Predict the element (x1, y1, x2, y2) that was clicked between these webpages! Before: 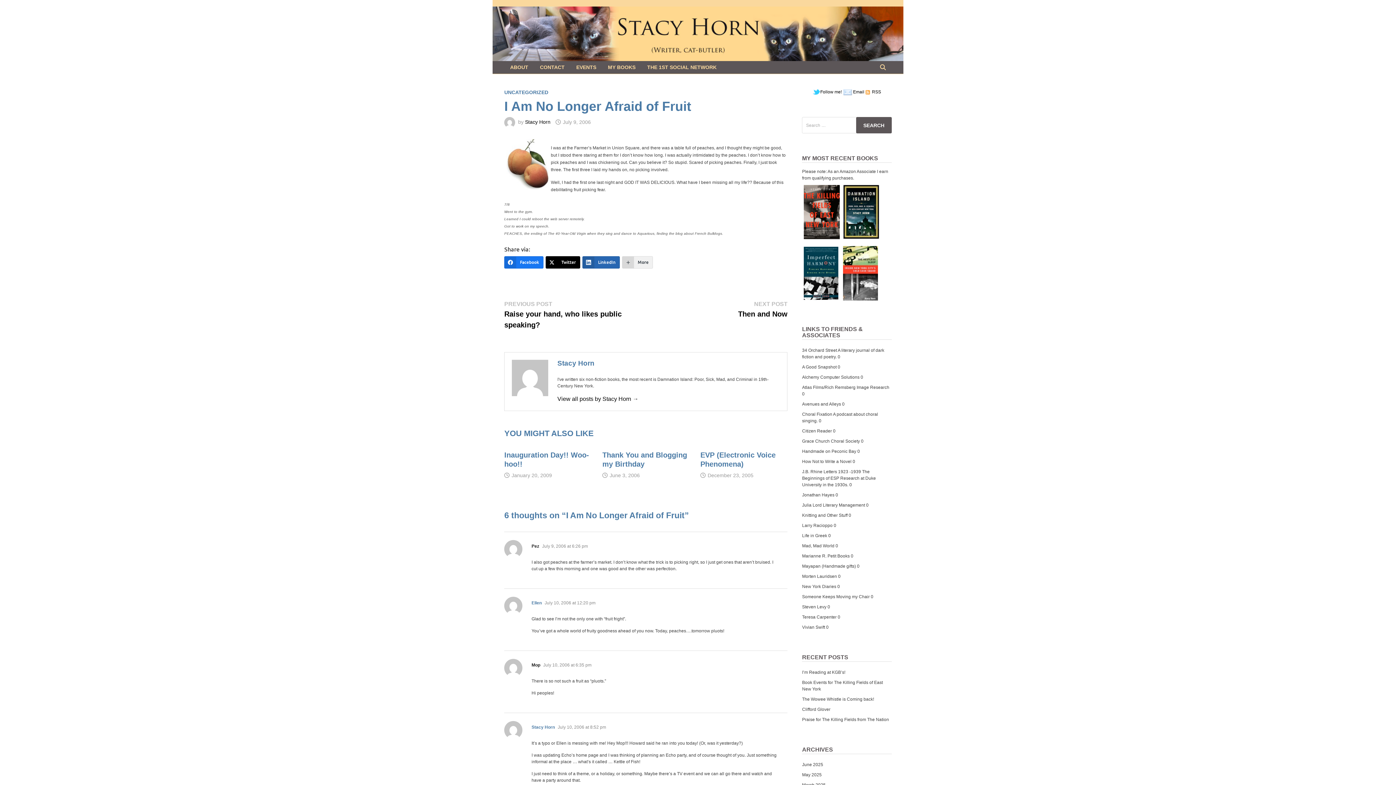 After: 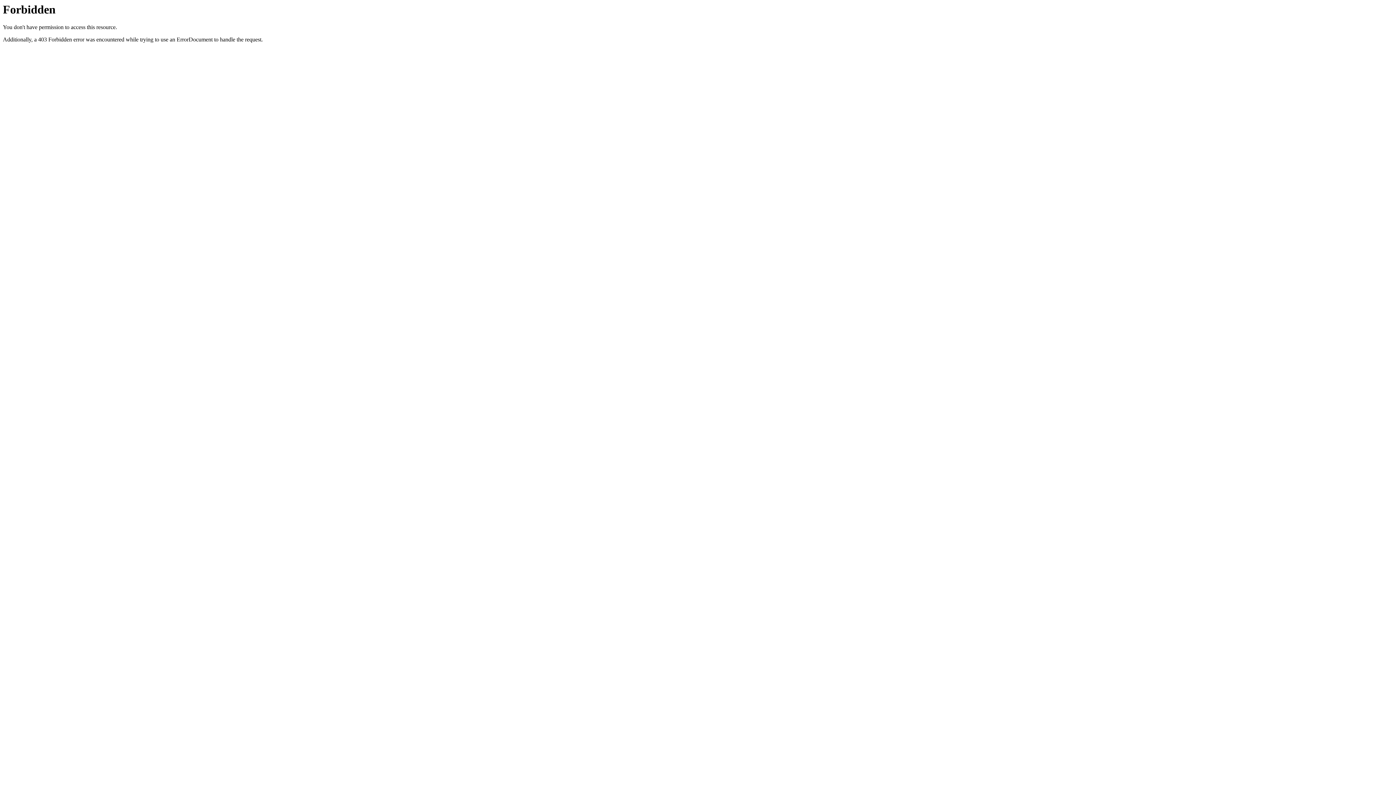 Action: bbox: (802, 492, 834, 497) label: Jonathan Hayes